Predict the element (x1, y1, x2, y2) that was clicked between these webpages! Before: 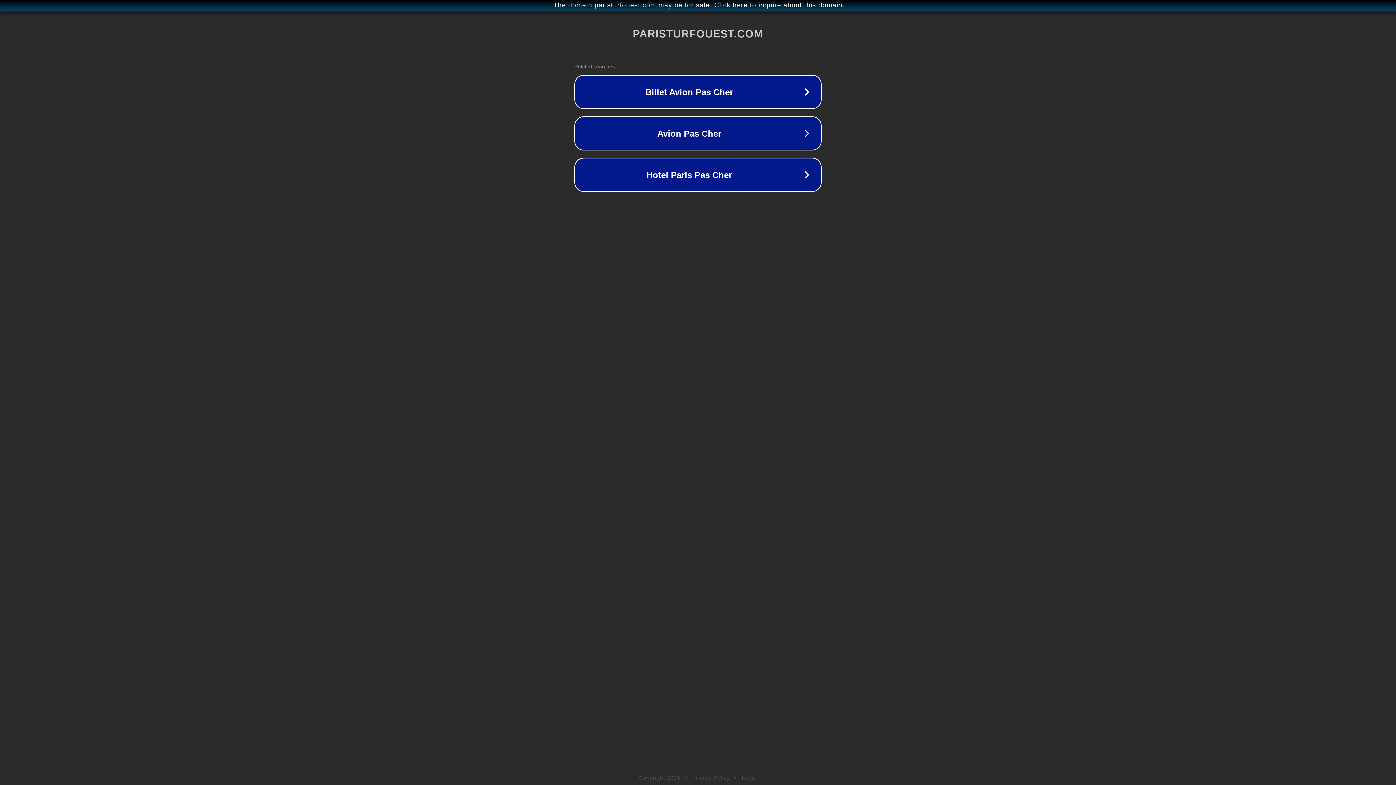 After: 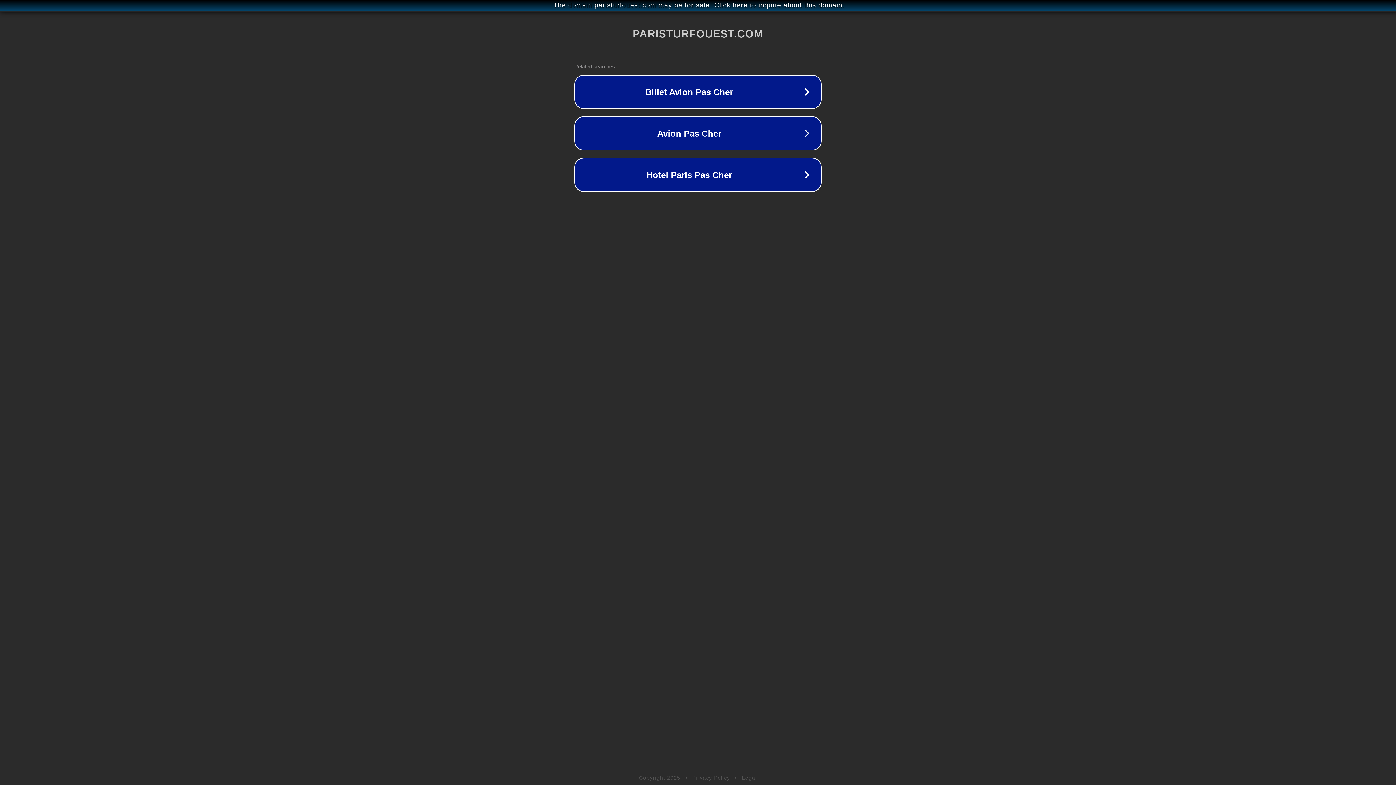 Action: label: Privacy Policy bbox: (692, 775, 730, 781)